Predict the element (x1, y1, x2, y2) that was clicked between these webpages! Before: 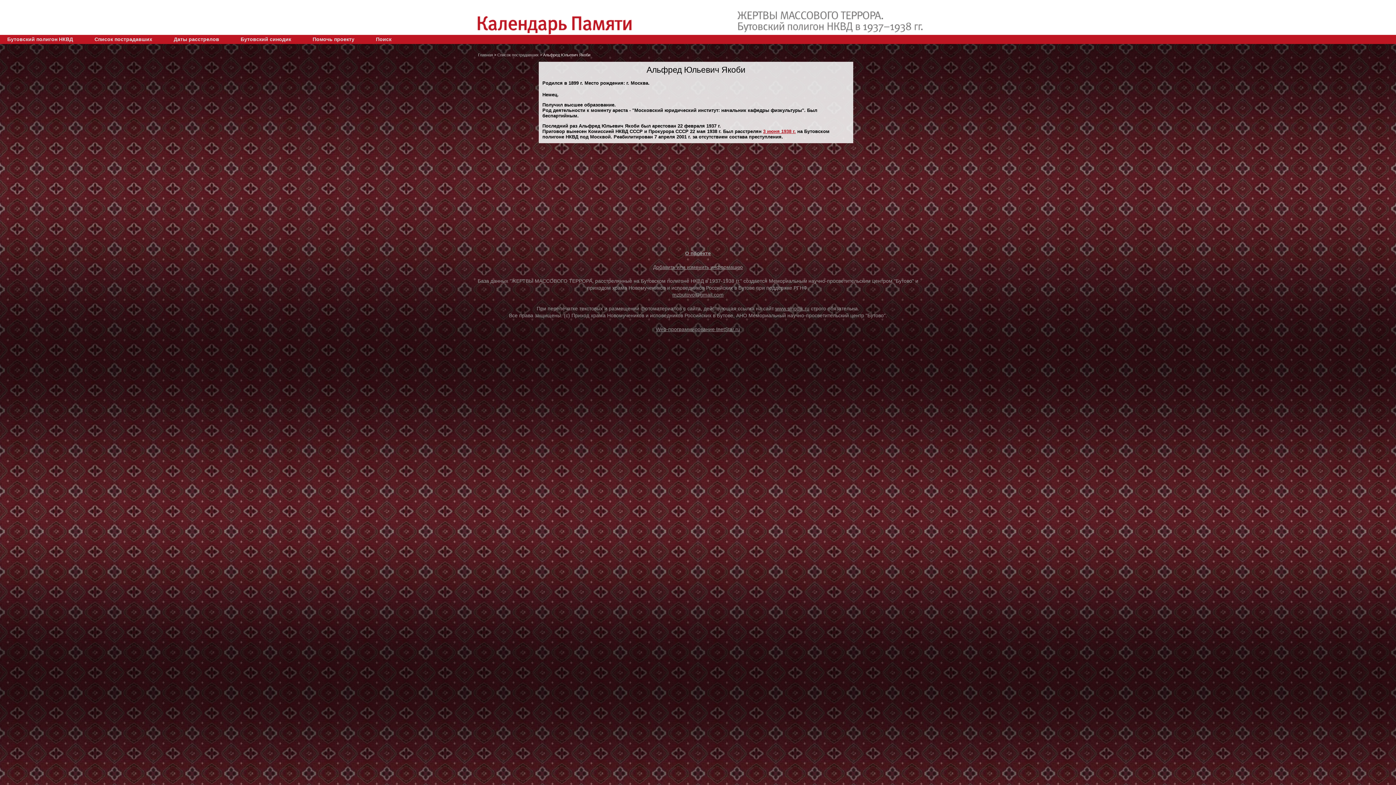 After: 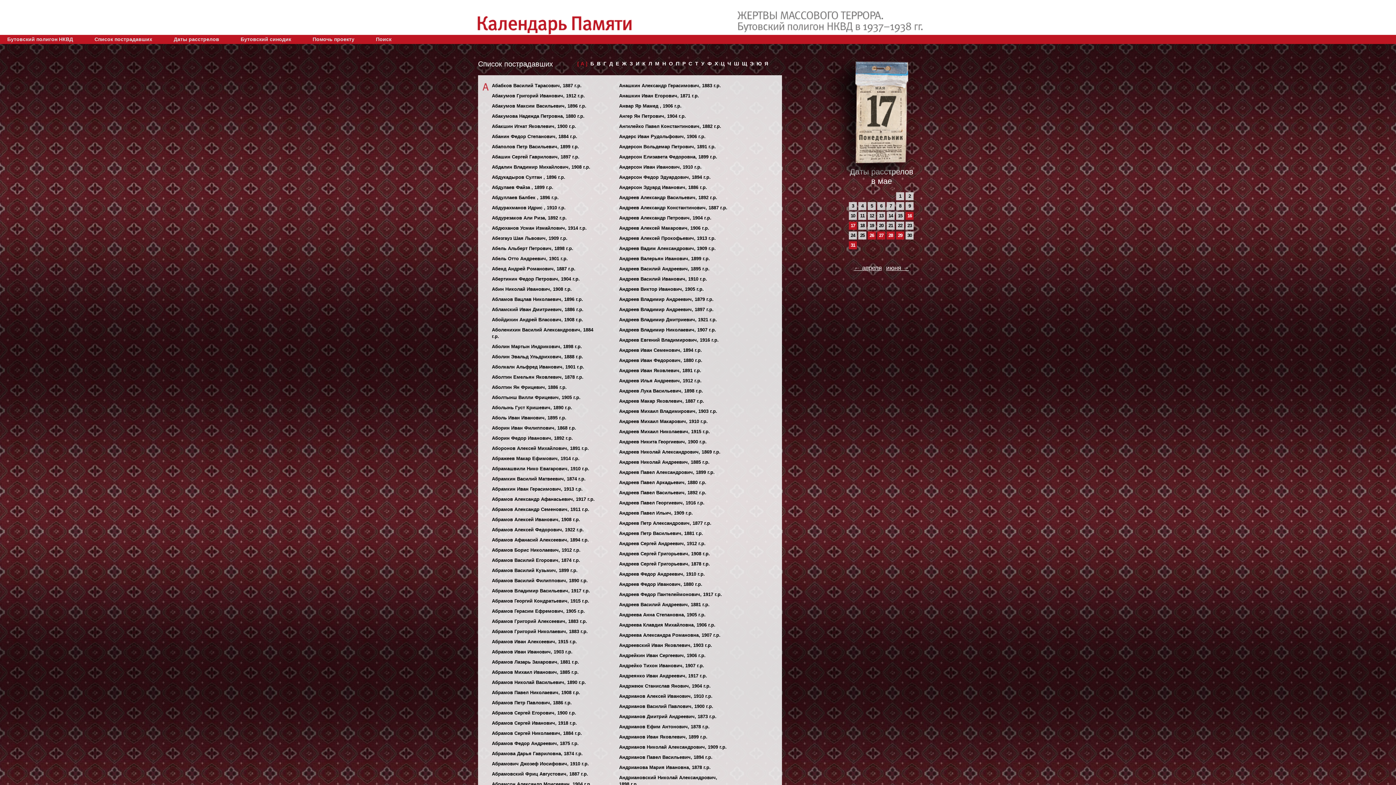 Action: label: Список пострадавших bbox: (87, 34, 159, 43)